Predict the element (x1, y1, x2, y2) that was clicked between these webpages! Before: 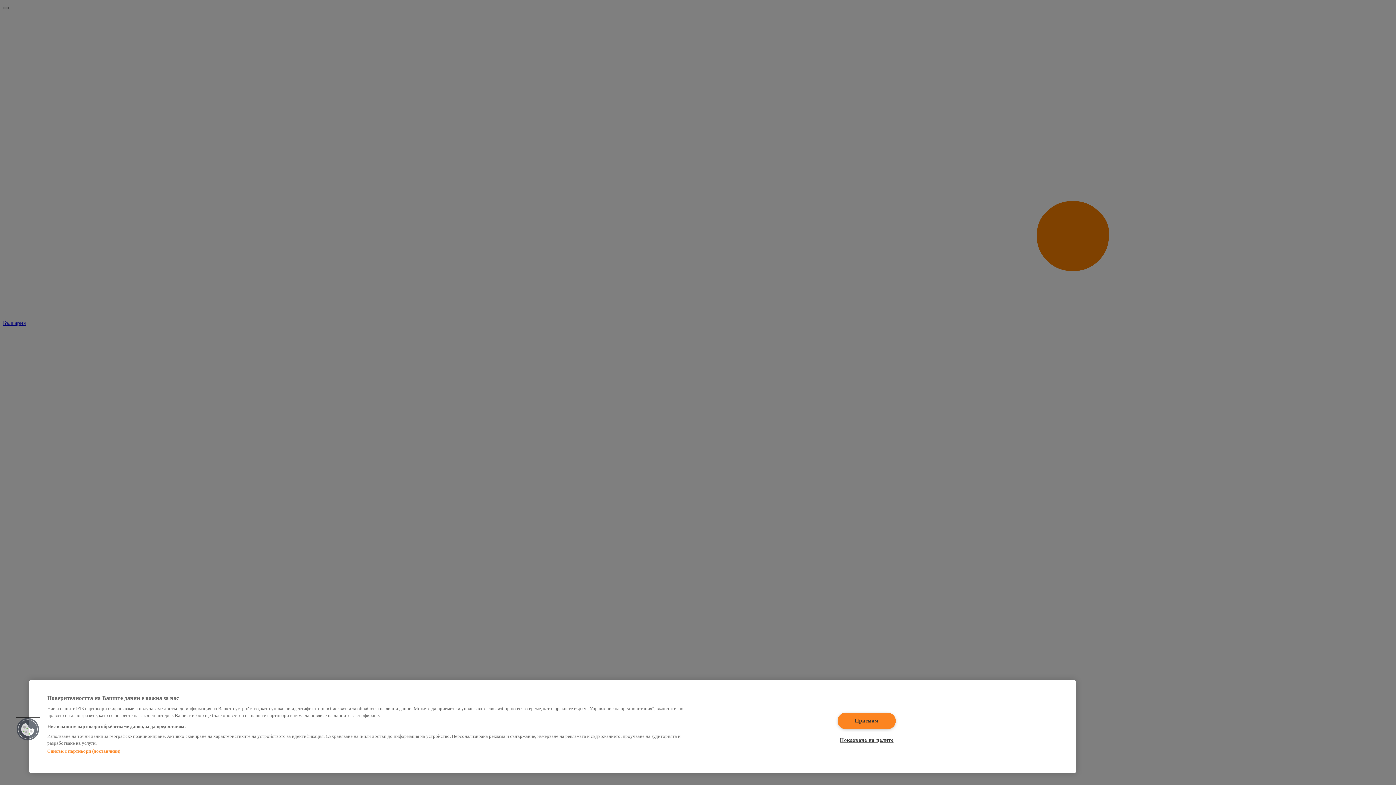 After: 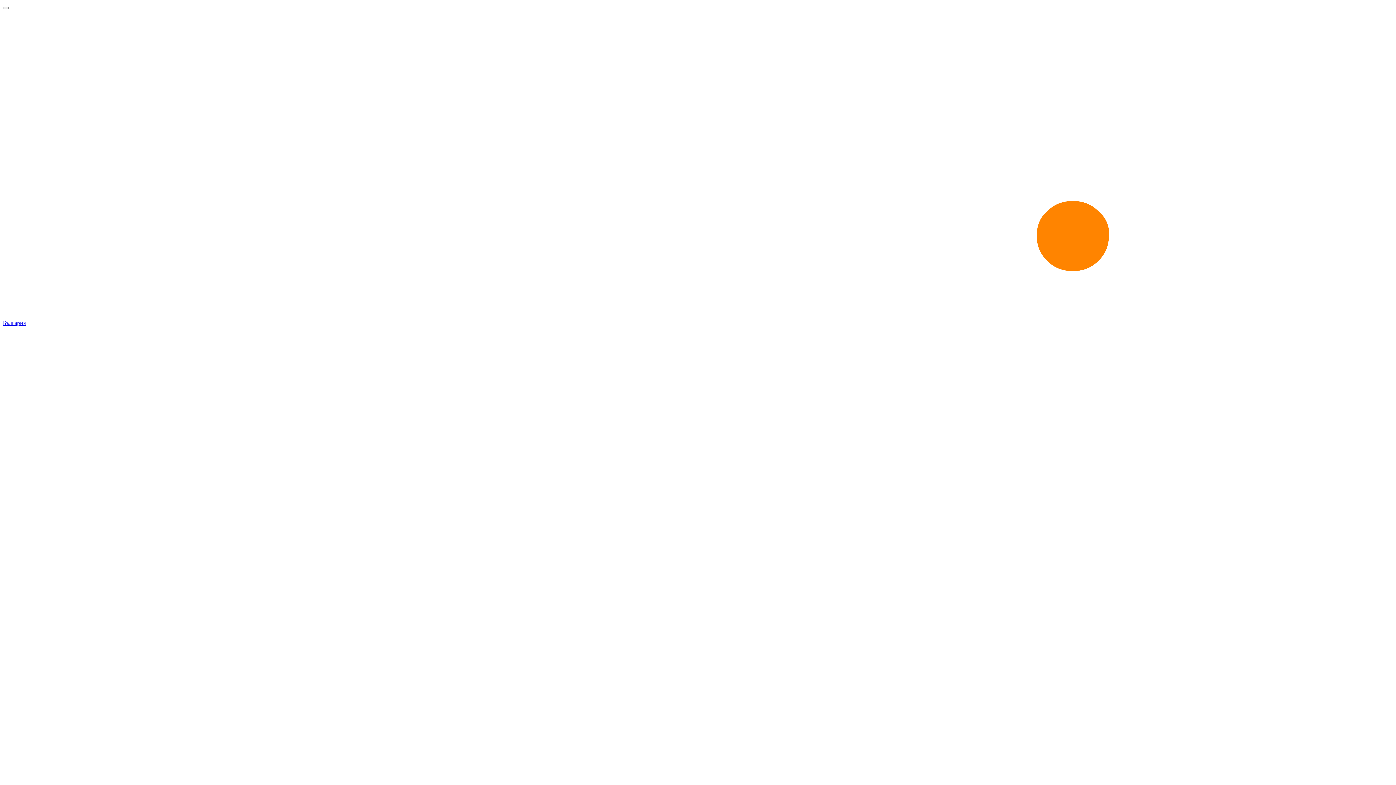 Action: bbox: (837, 712, 895, 729) label: Приемам